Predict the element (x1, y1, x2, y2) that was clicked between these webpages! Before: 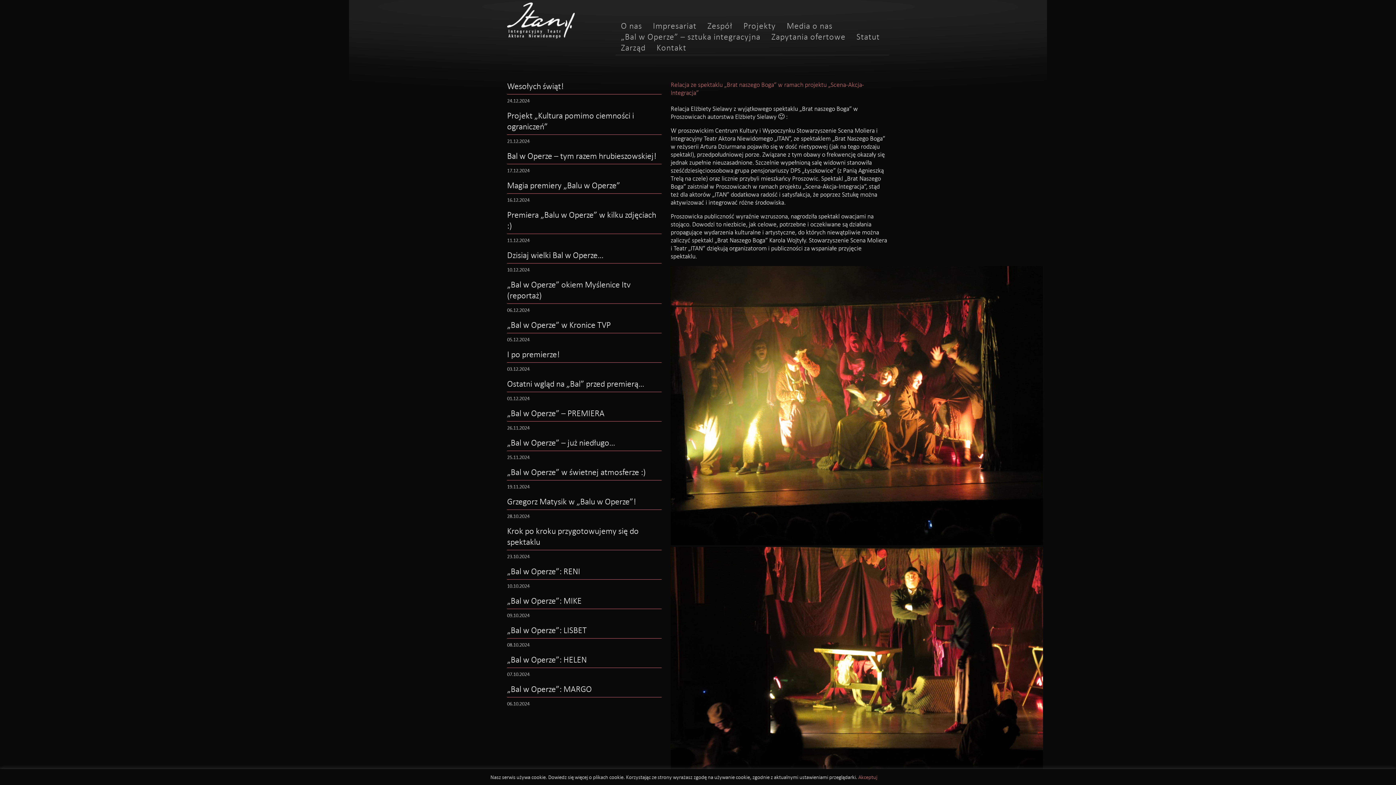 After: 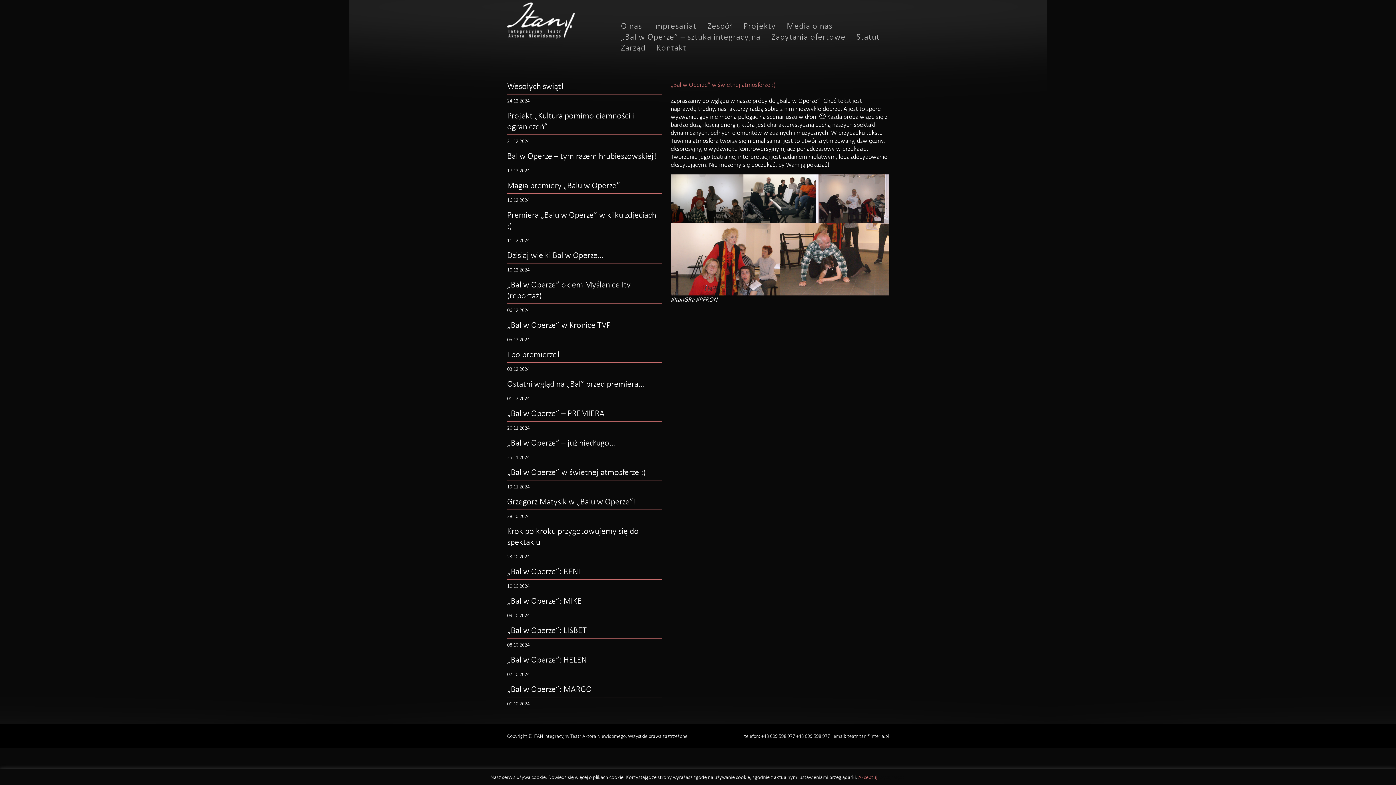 Action: bbox: (507, 466, 661, 480) label: „Bal w Operze” w świetnej atmosferze :)